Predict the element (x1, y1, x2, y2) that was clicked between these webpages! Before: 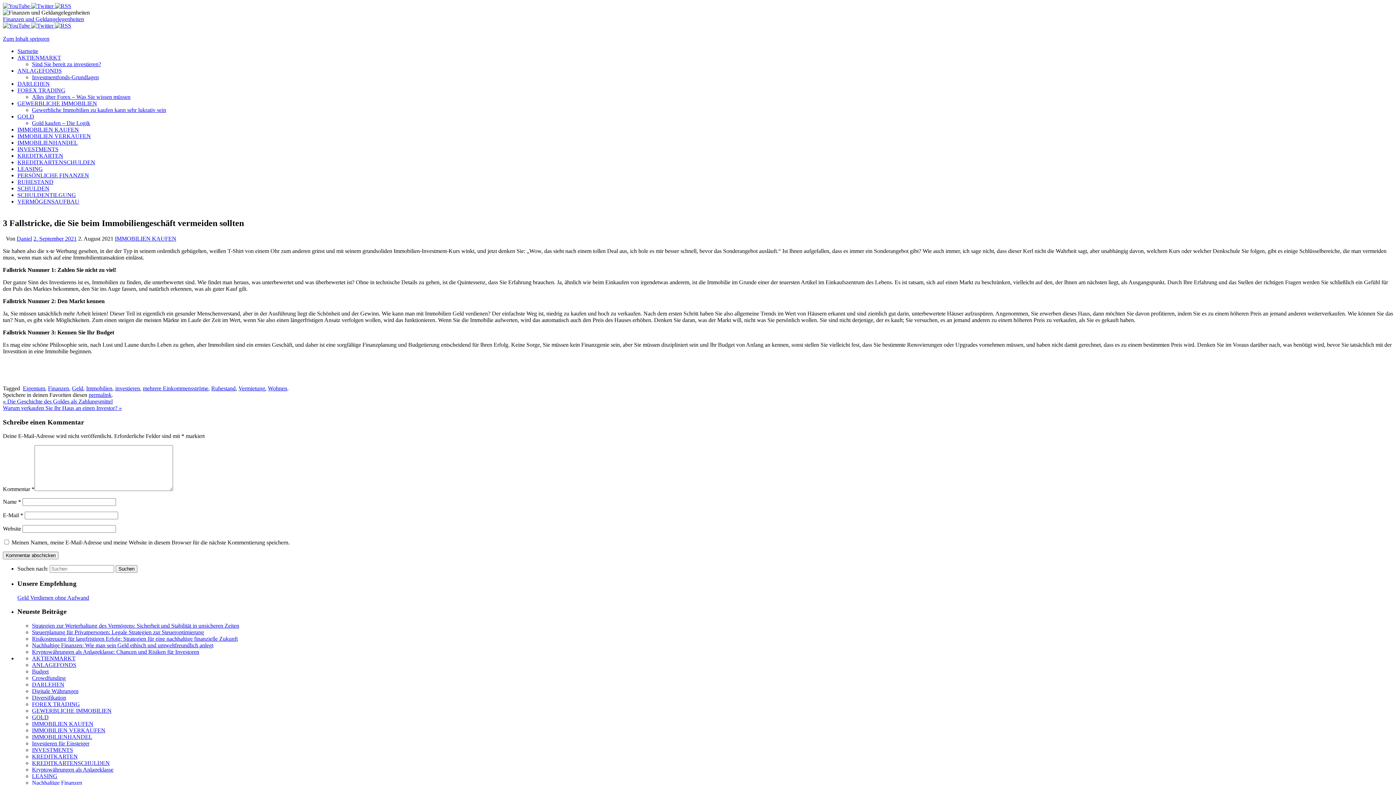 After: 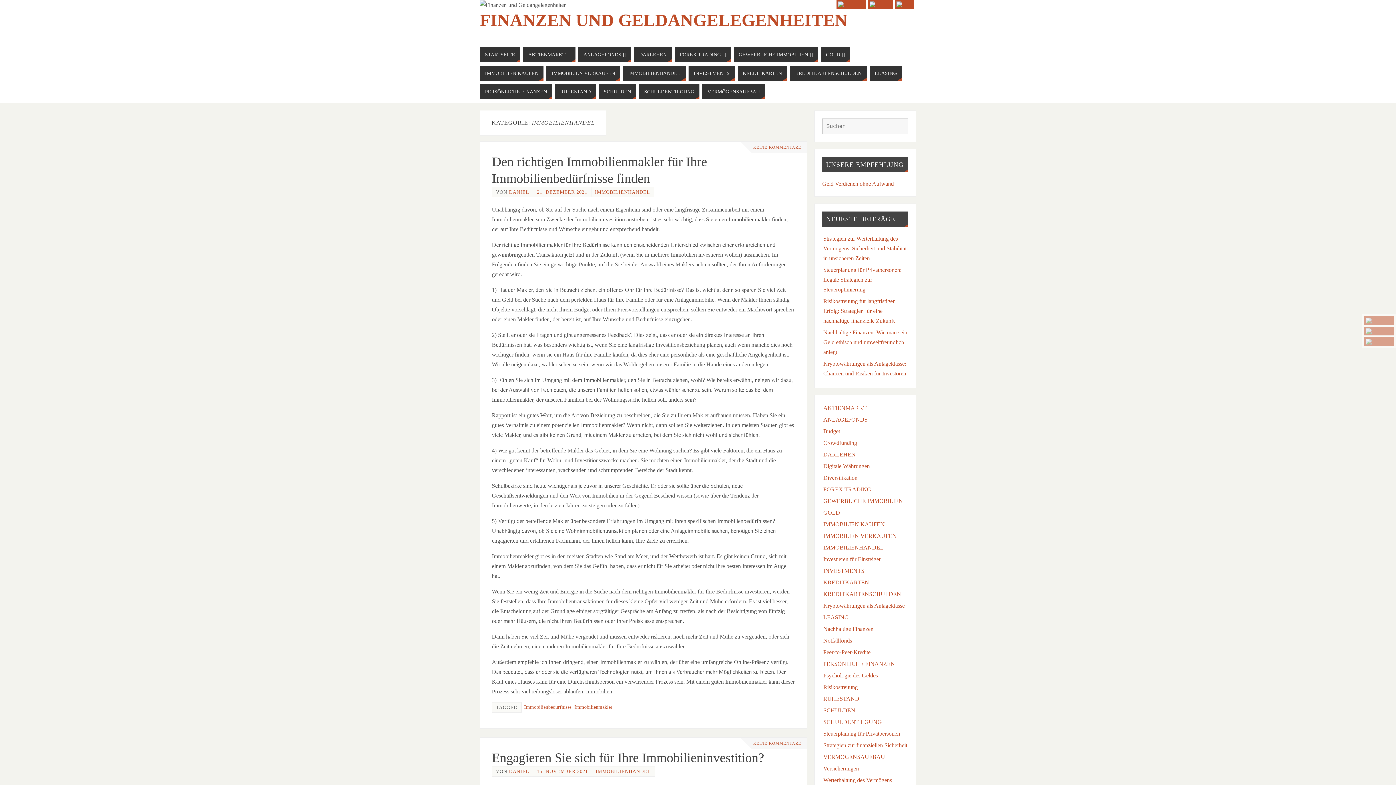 Action: label: IMMOBILIENHANDEL bbox: (32, 734, 92, 740)